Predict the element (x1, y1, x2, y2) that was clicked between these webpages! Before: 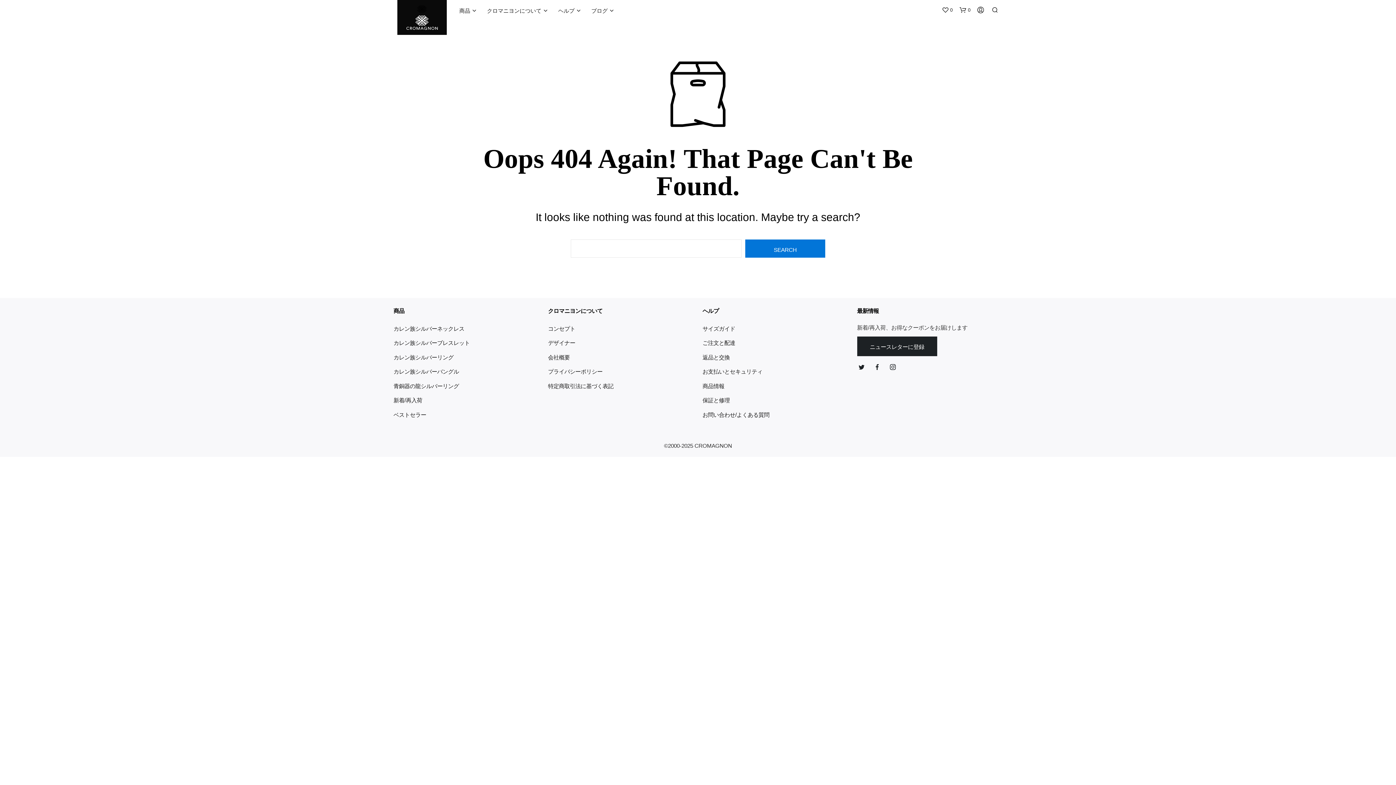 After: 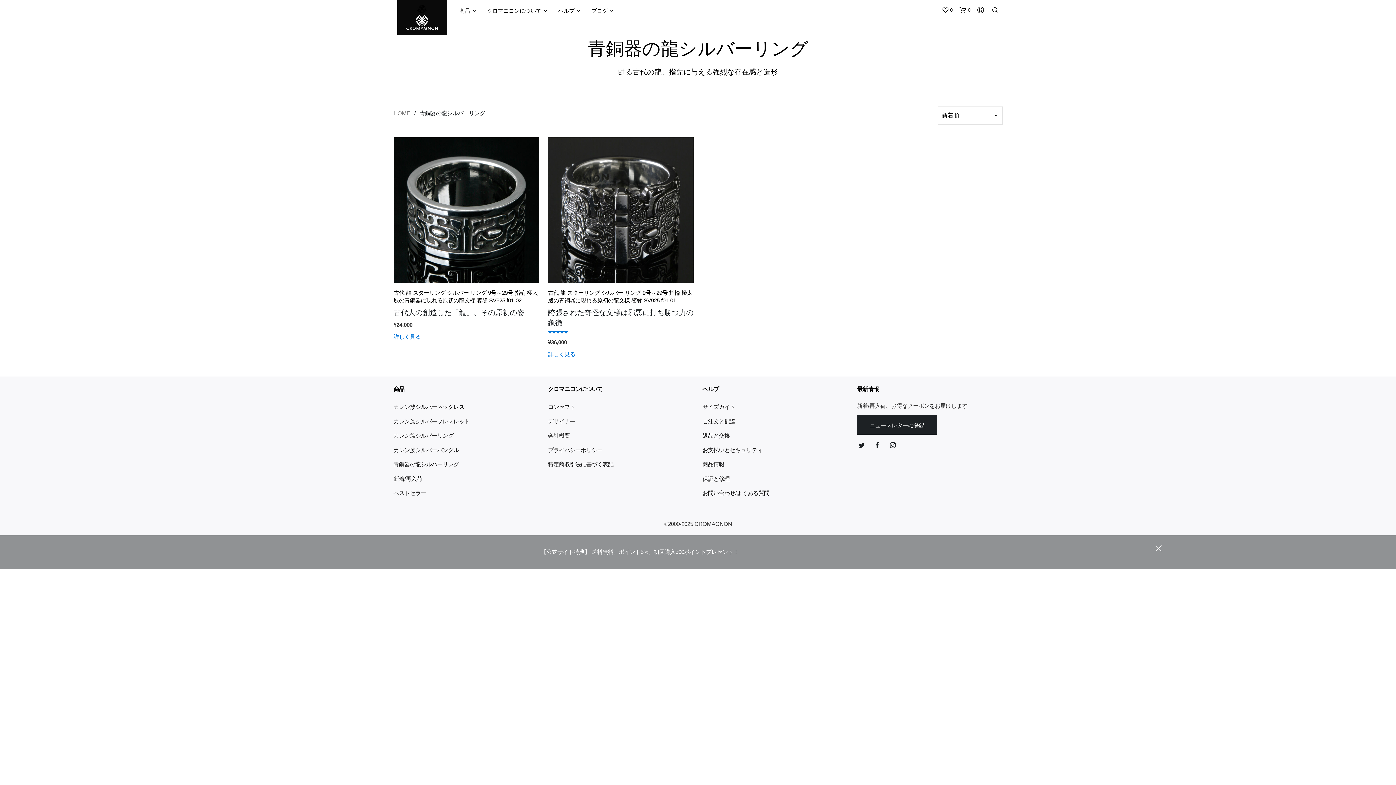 Action: bbox: (393, 383, 459, 389) label: 青銅器の龍シルバーリング